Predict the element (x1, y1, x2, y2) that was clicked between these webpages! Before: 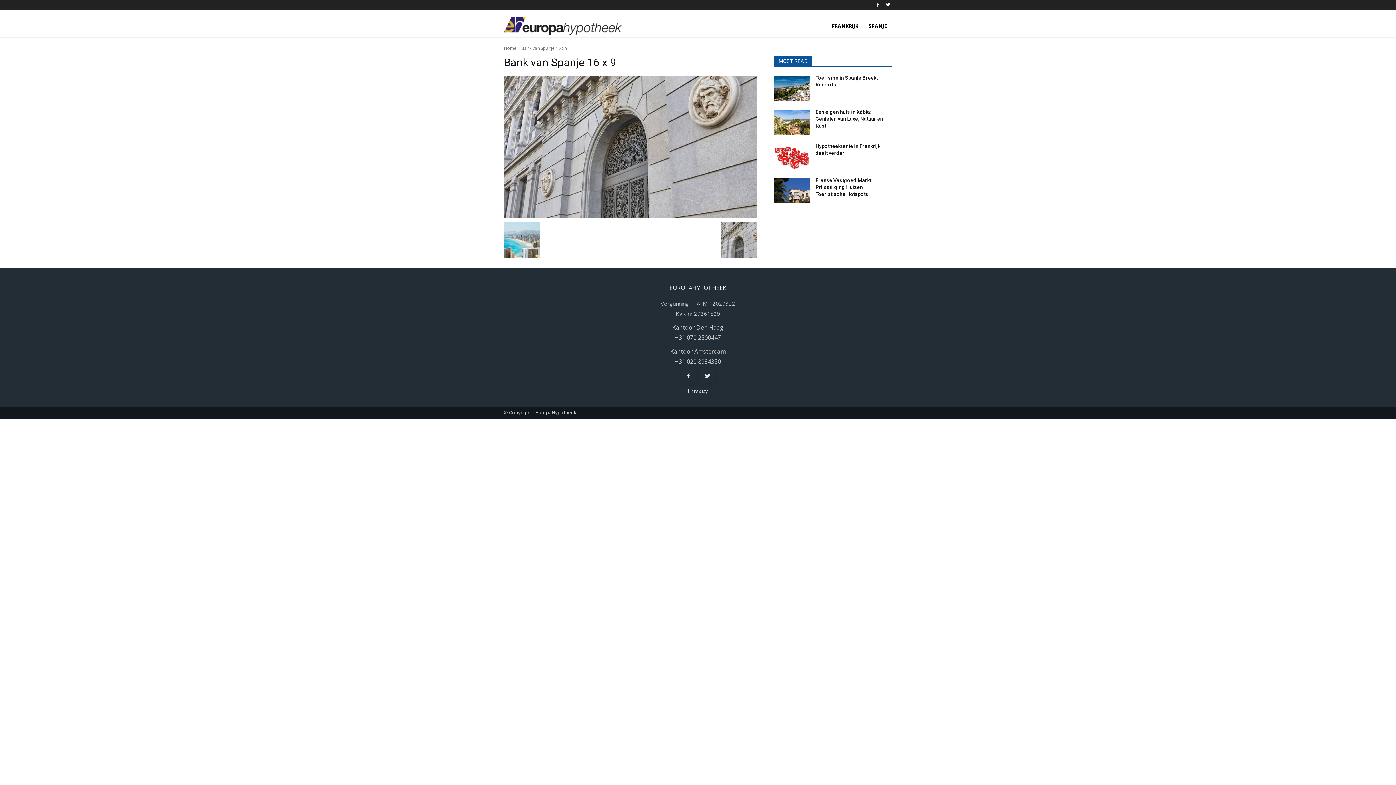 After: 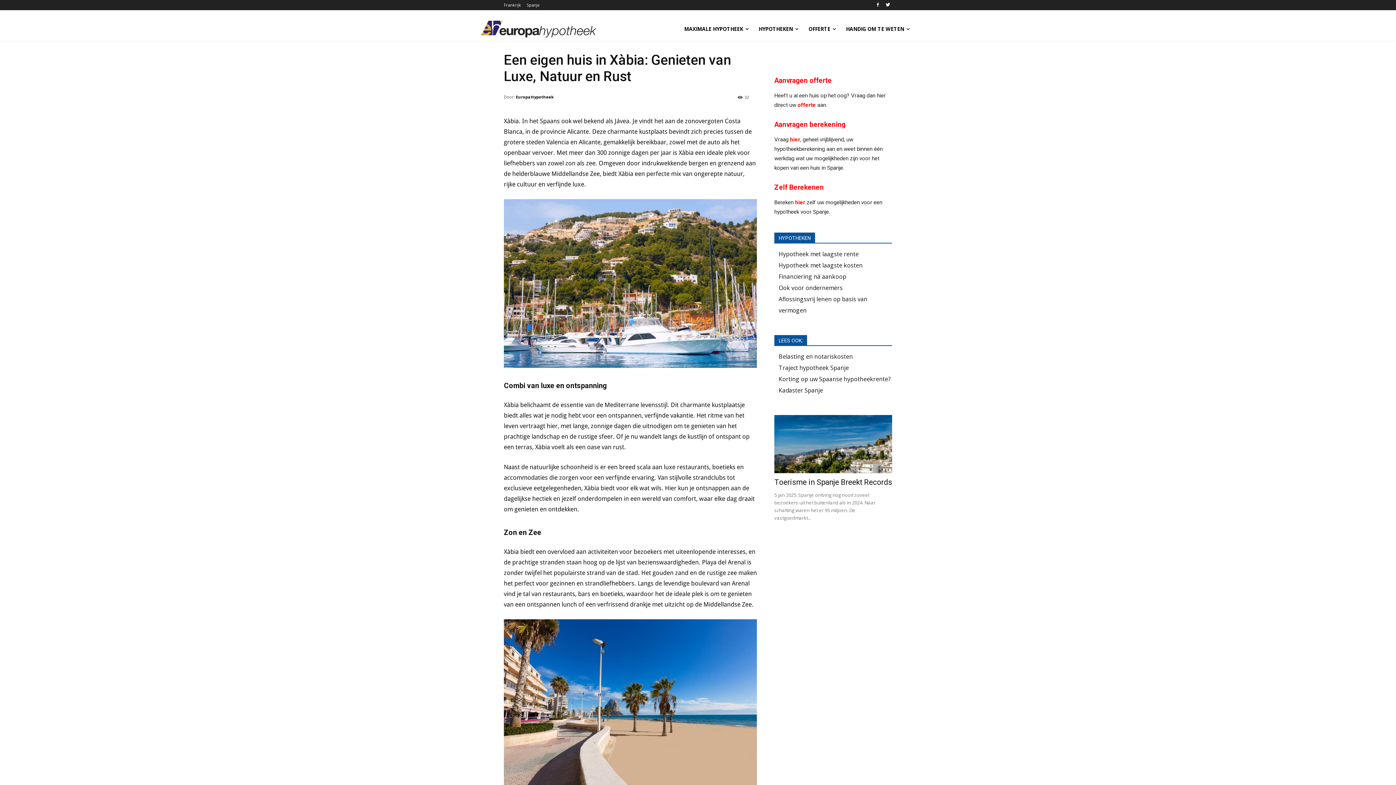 Action: bbox: (815, 109, 883, 128) label: Een eigen huis in Xàbia: Genieten van Luxe, Natuur en Rust